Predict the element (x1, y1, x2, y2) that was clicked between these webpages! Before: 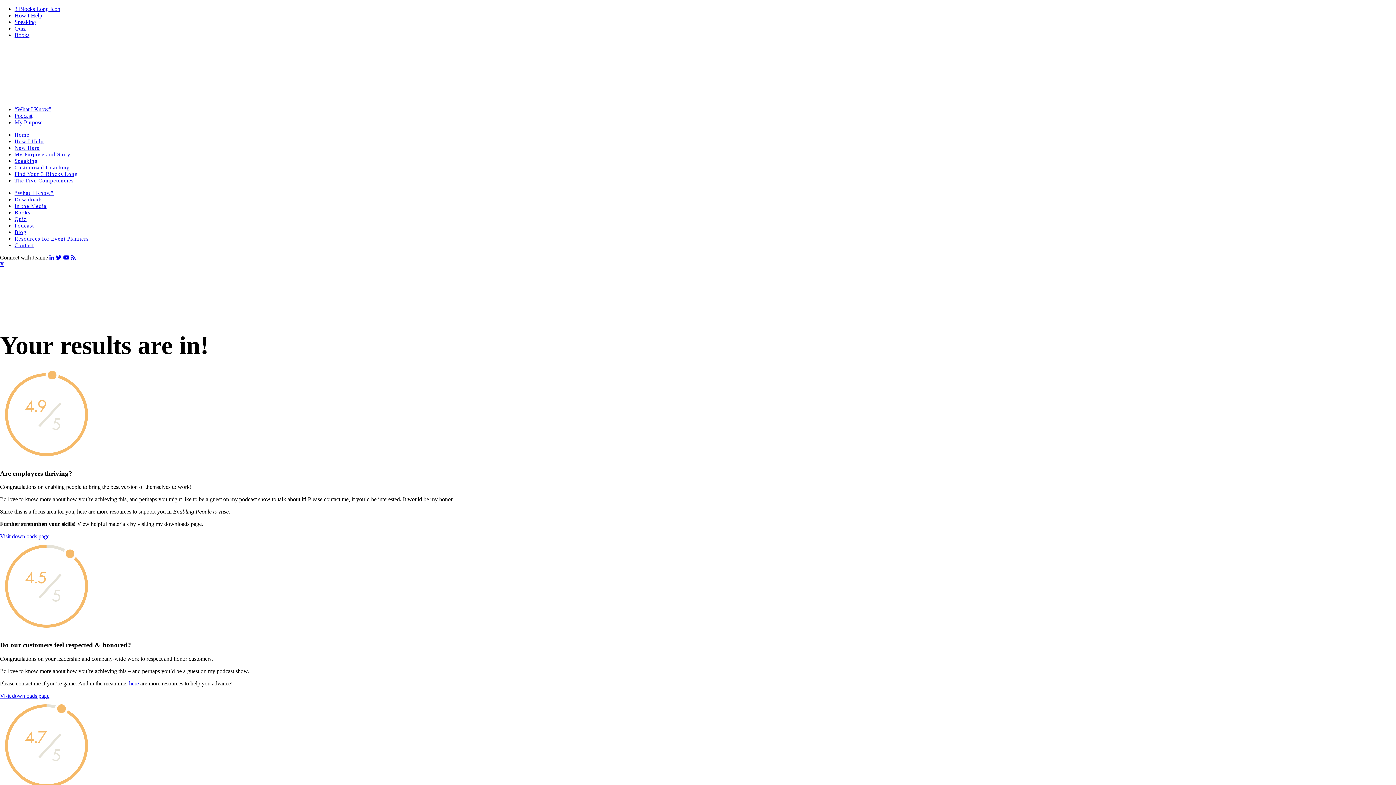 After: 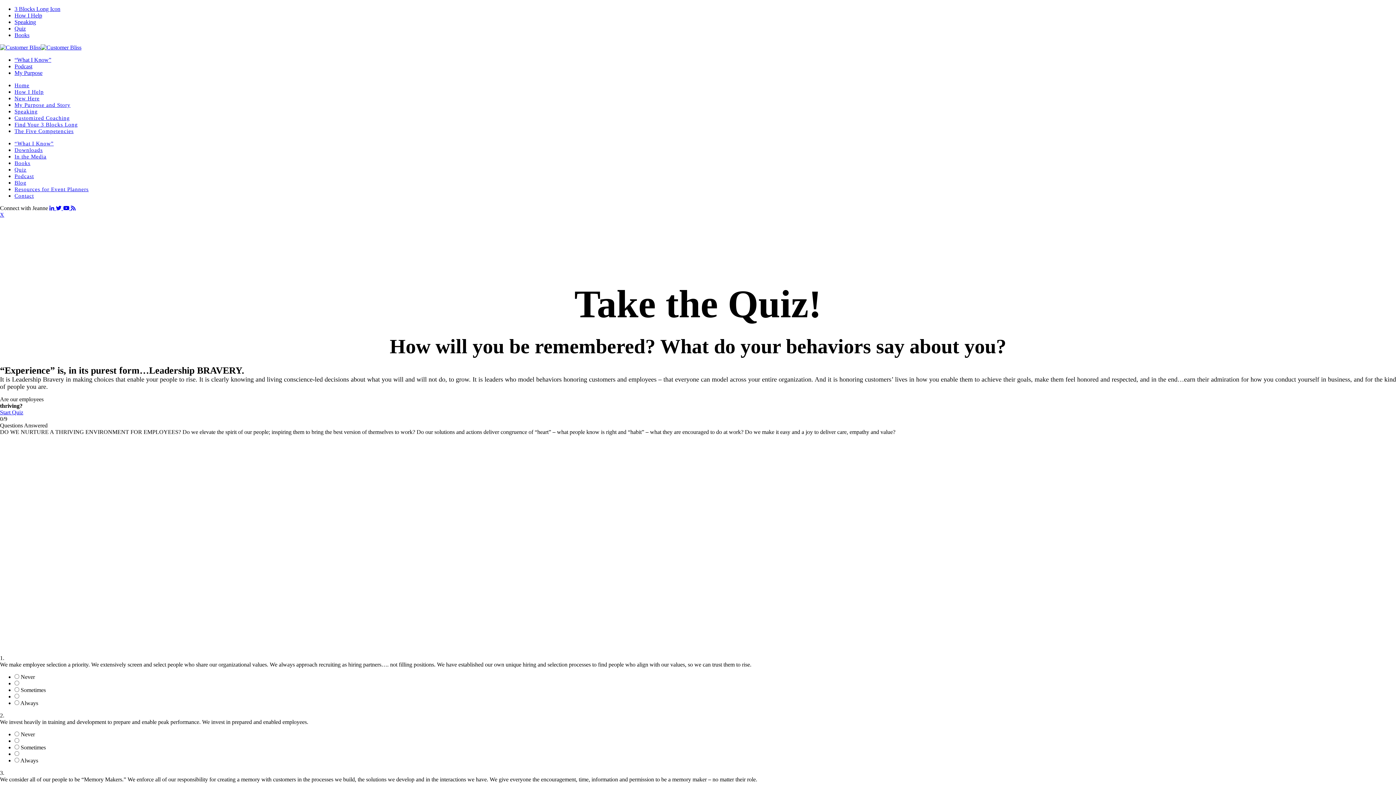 Action: bbox: (14, 25, 25, 31) label: Quiz